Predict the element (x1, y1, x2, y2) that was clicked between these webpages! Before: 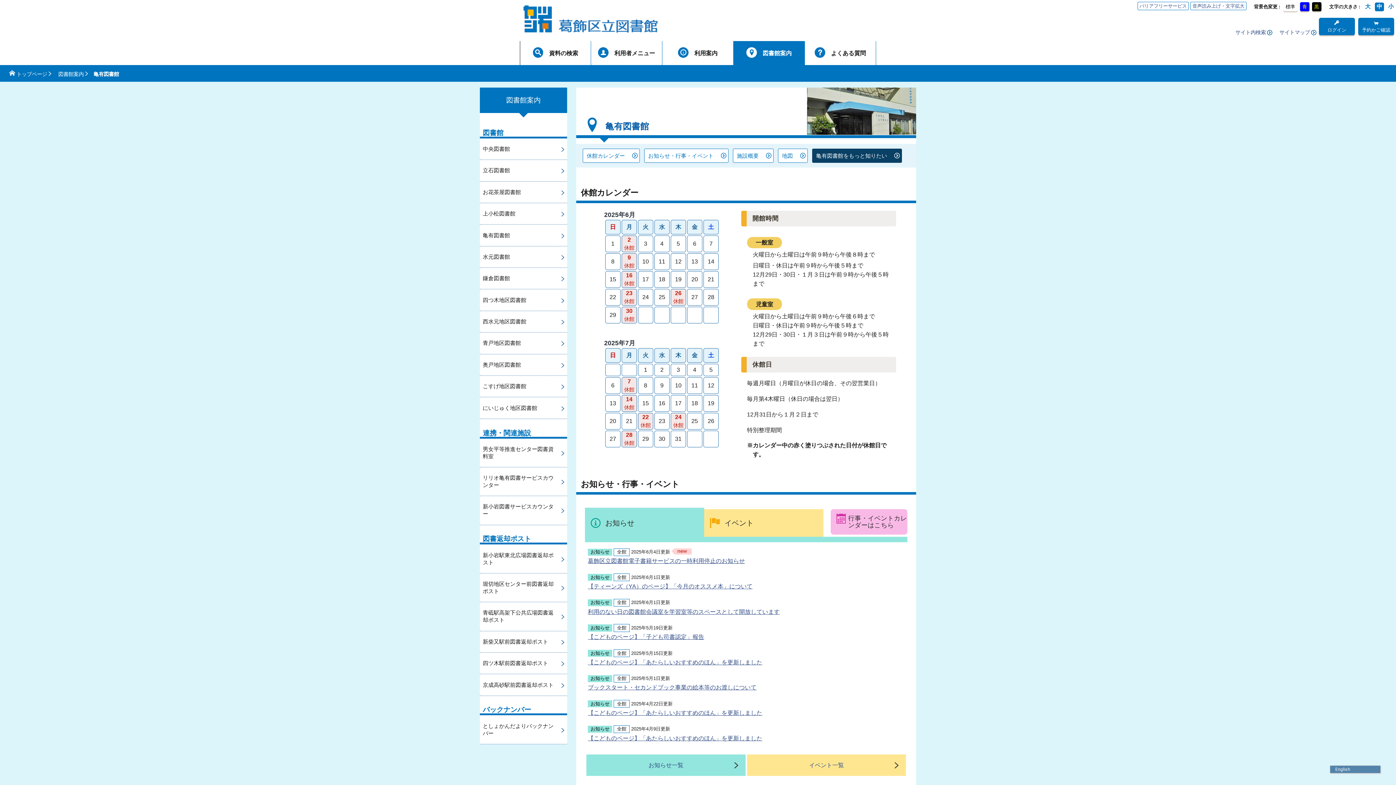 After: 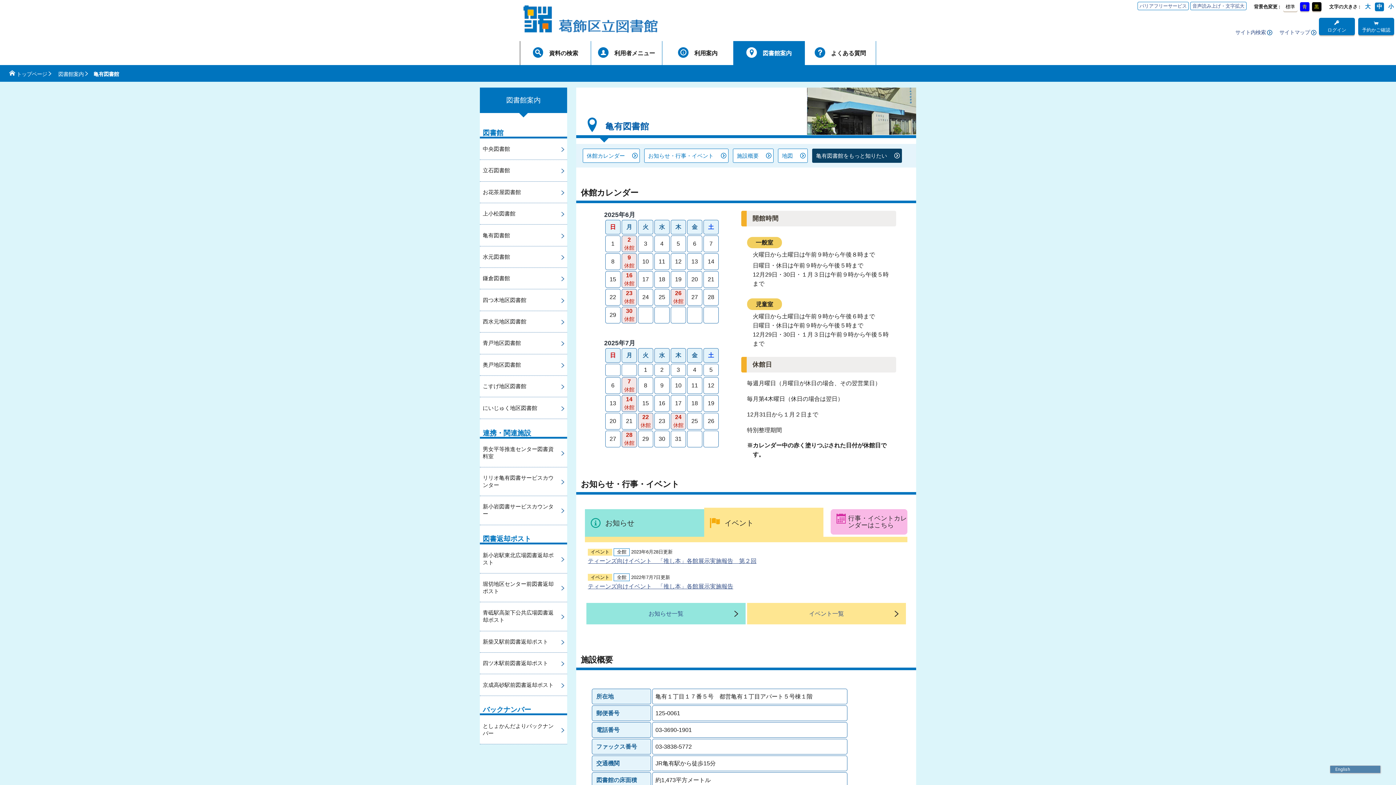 Action: bbox: (704, 513, 823, 532) label: イベント